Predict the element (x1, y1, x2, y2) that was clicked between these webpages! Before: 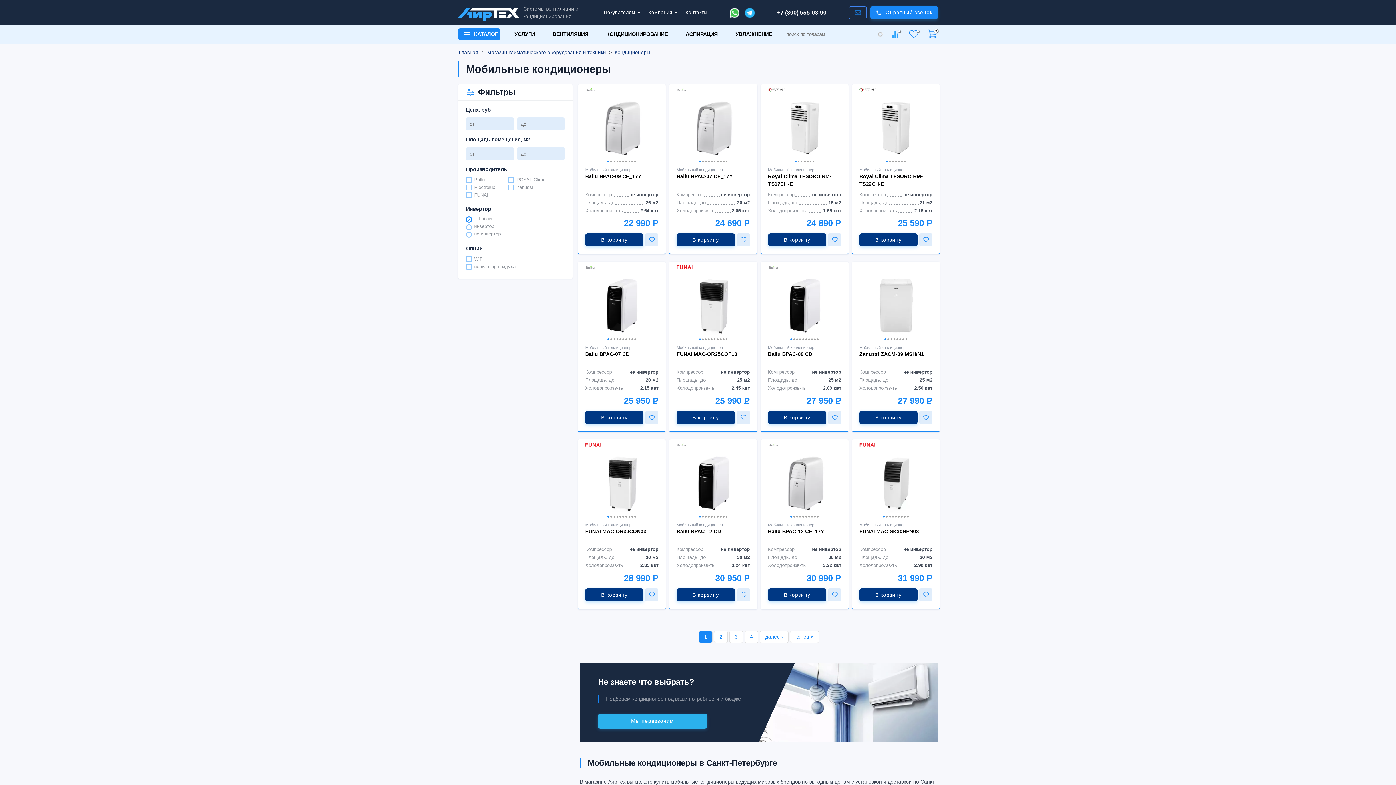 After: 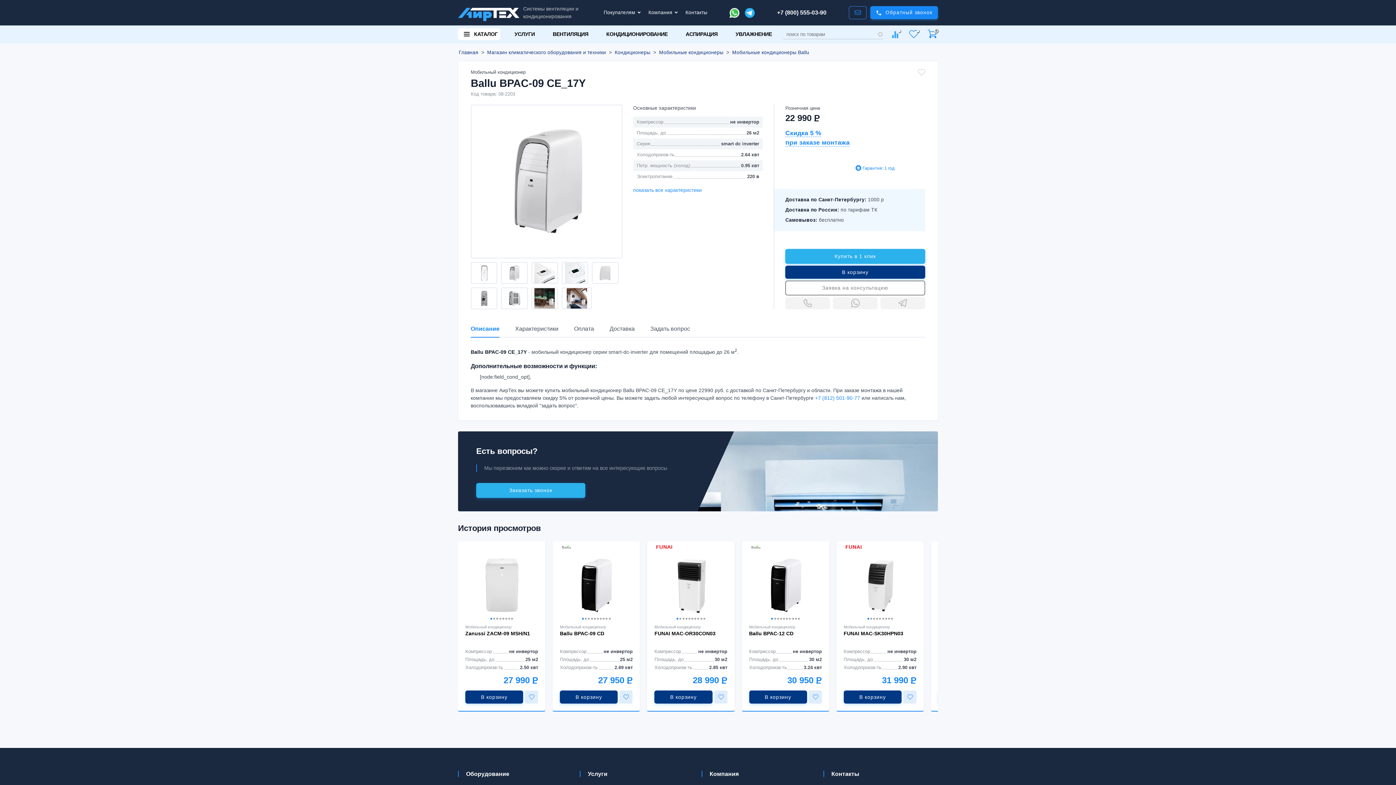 Action: bbox: (585, 91, 658, 167)